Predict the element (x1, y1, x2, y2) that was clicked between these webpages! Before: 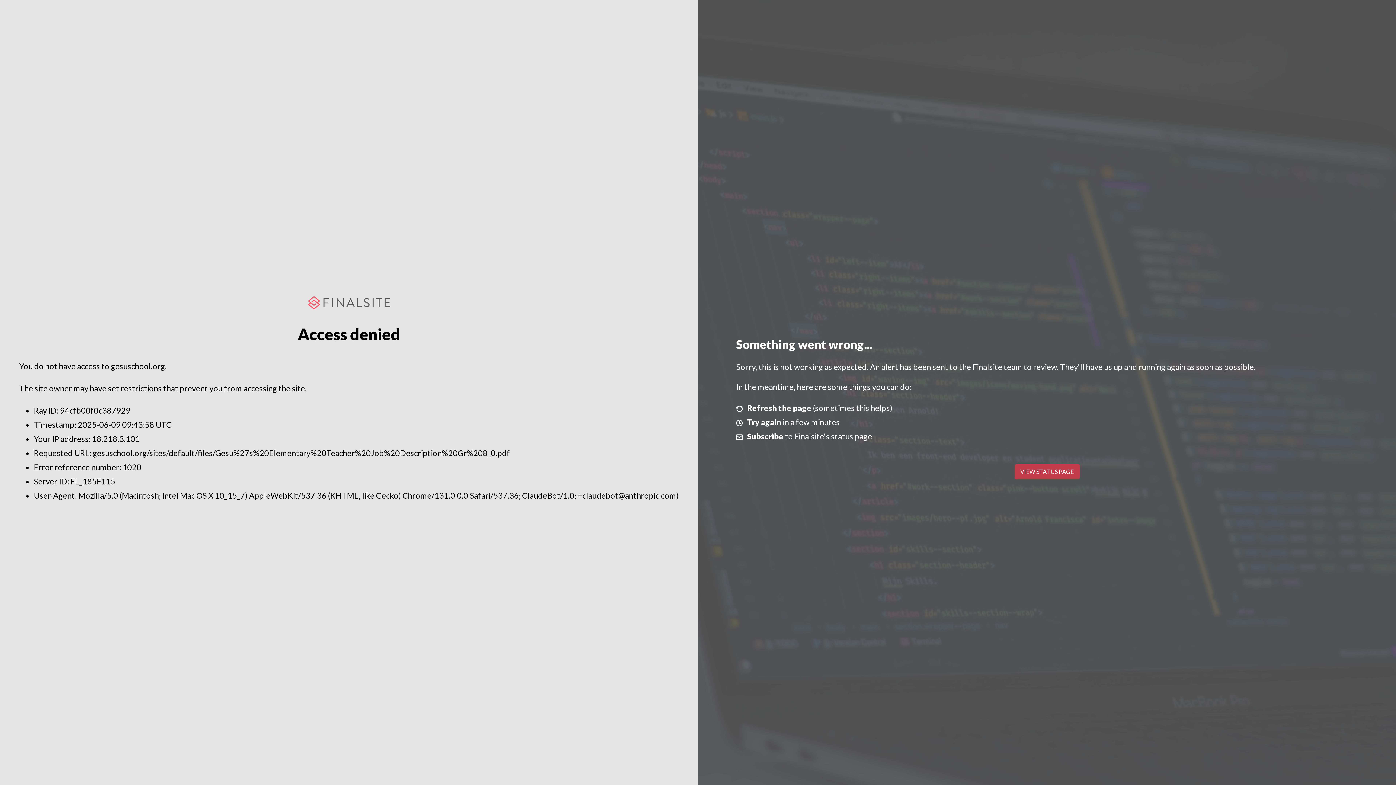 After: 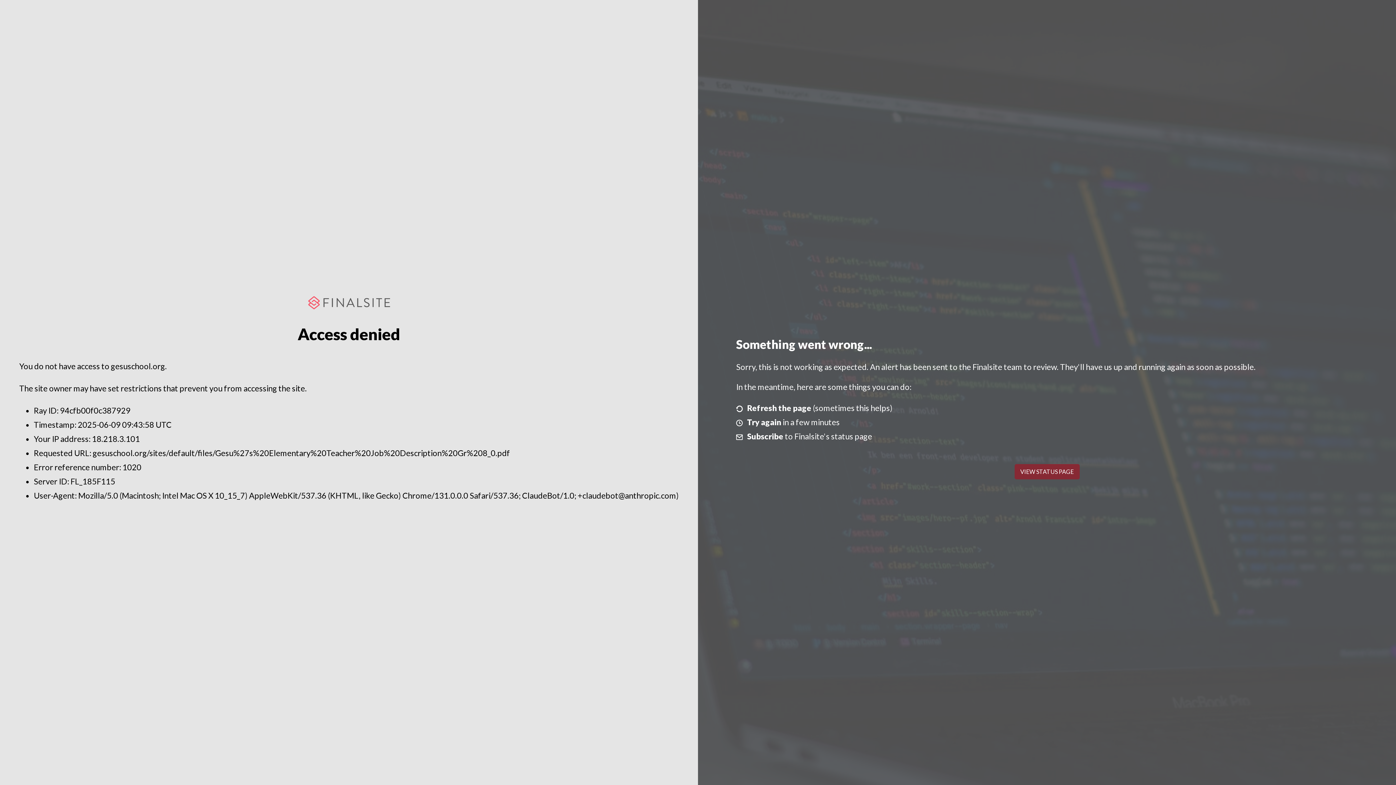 Action: bbox: (1014, 464, 1079, 479) label: VIEW STATUS PAGE